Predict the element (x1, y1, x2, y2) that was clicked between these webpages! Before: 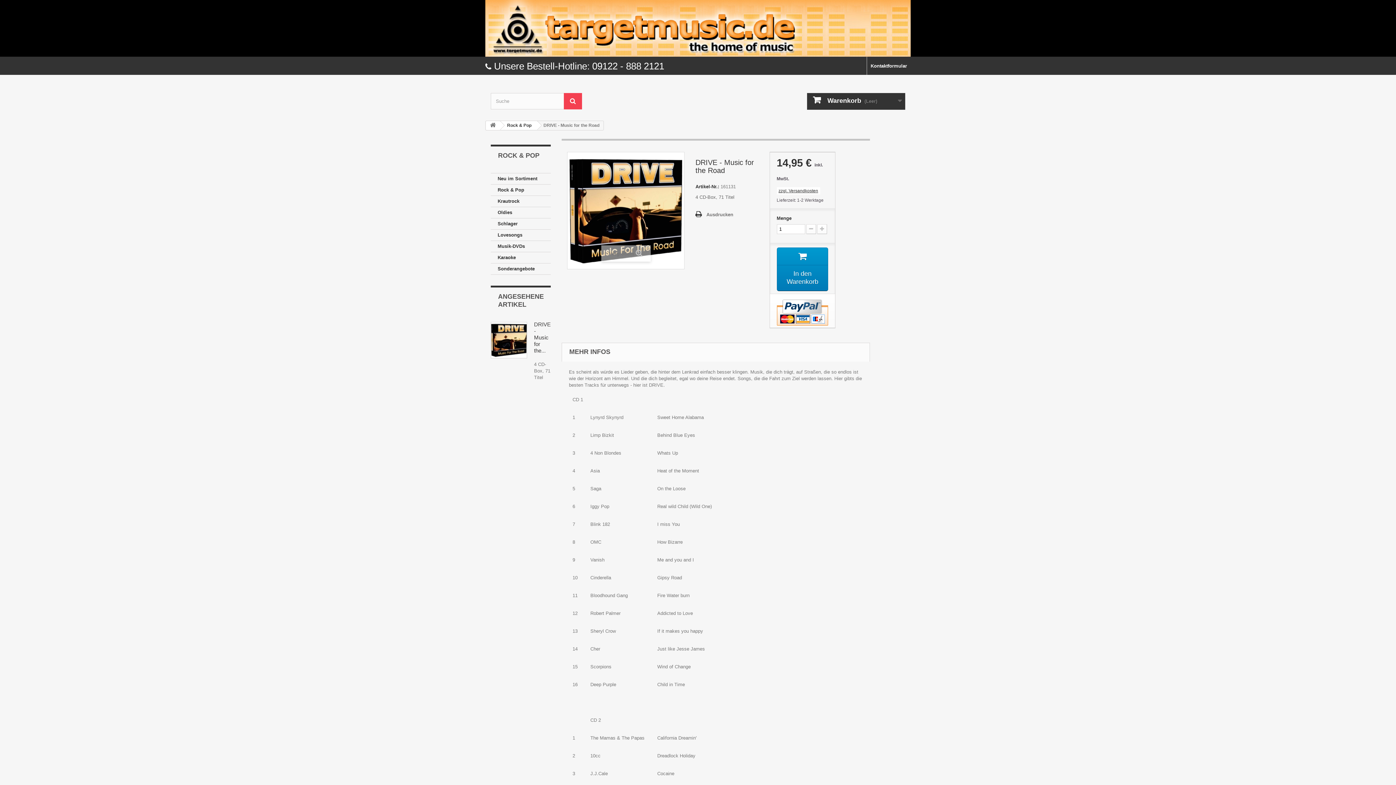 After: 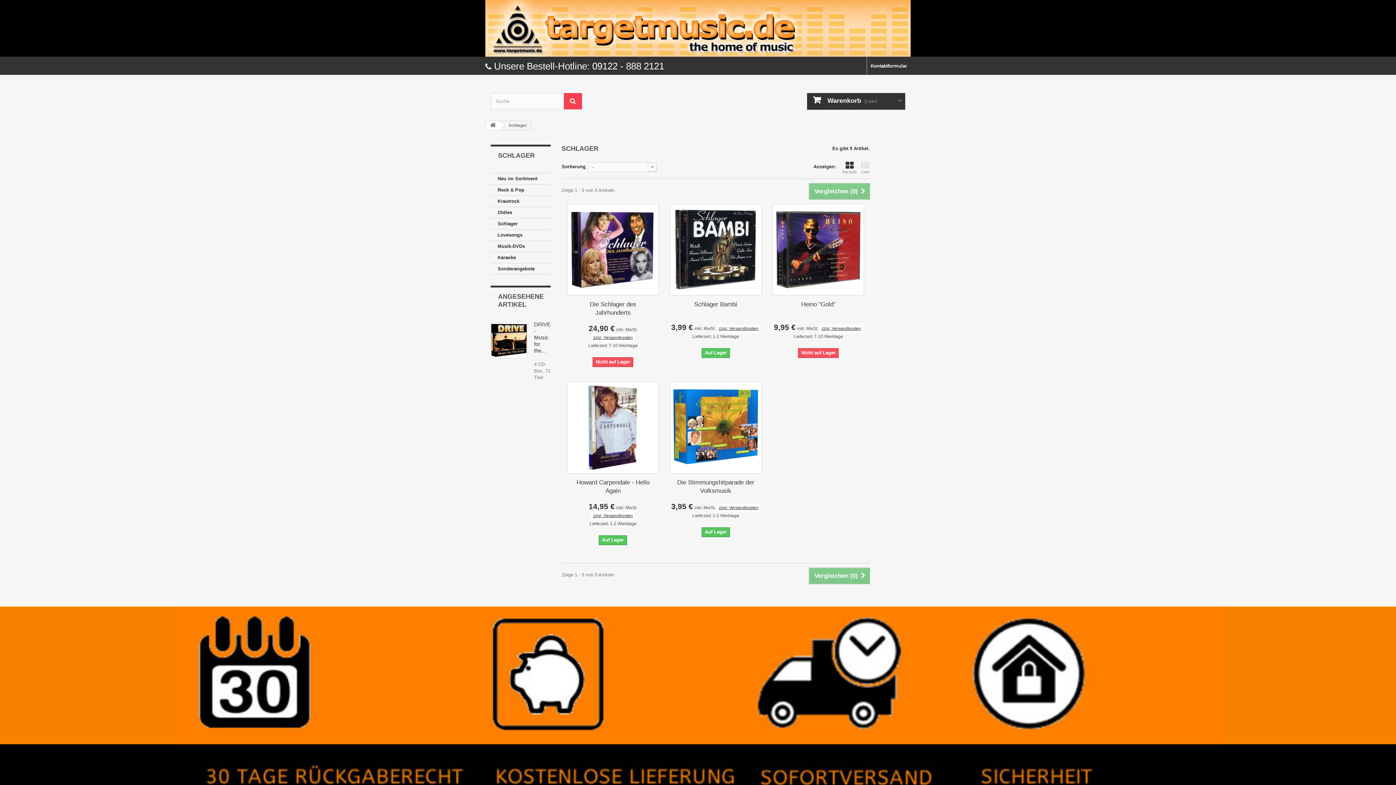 Action: label: Schlager bbox: (490, 218, 550, 229)